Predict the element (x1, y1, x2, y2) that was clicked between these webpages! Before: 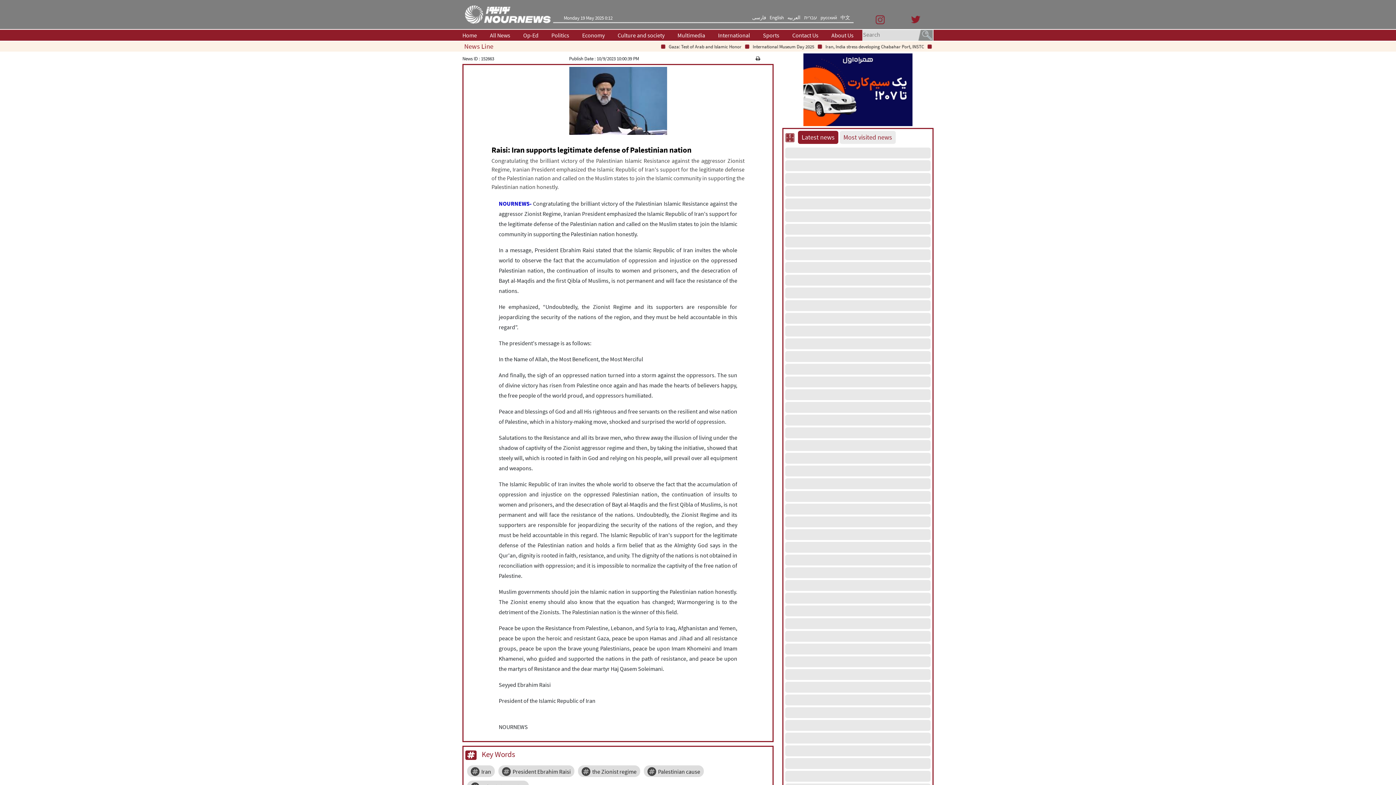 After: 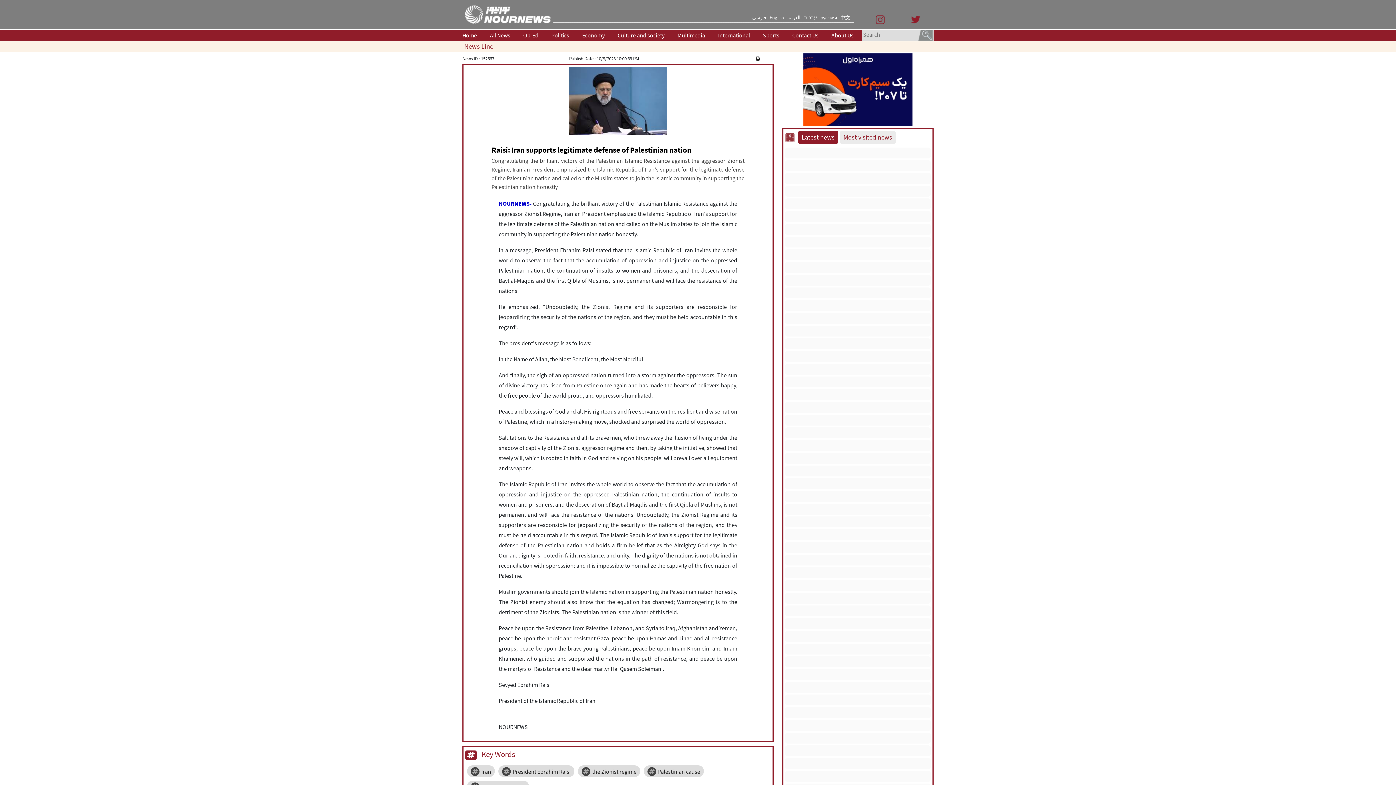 Action: bbox: (918, 30, 933, 38)